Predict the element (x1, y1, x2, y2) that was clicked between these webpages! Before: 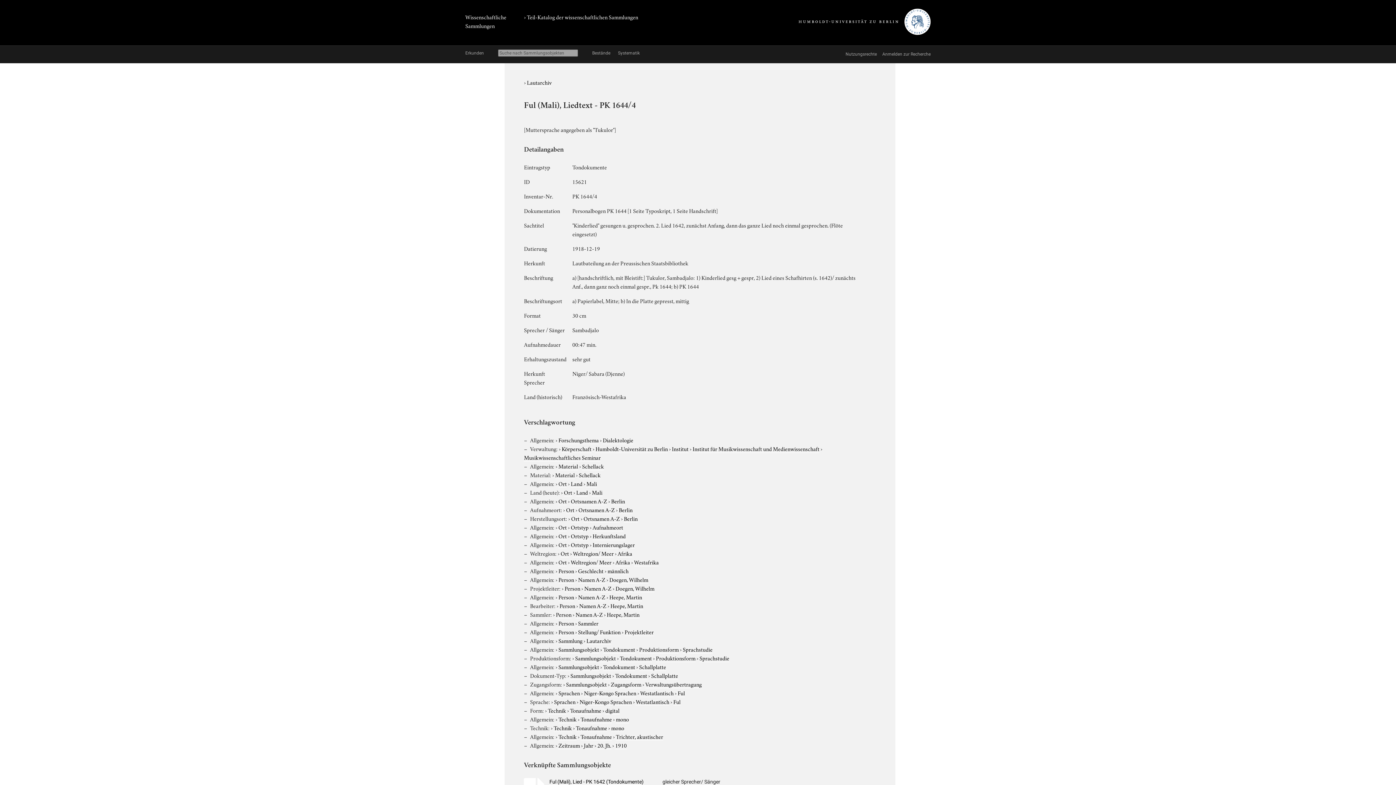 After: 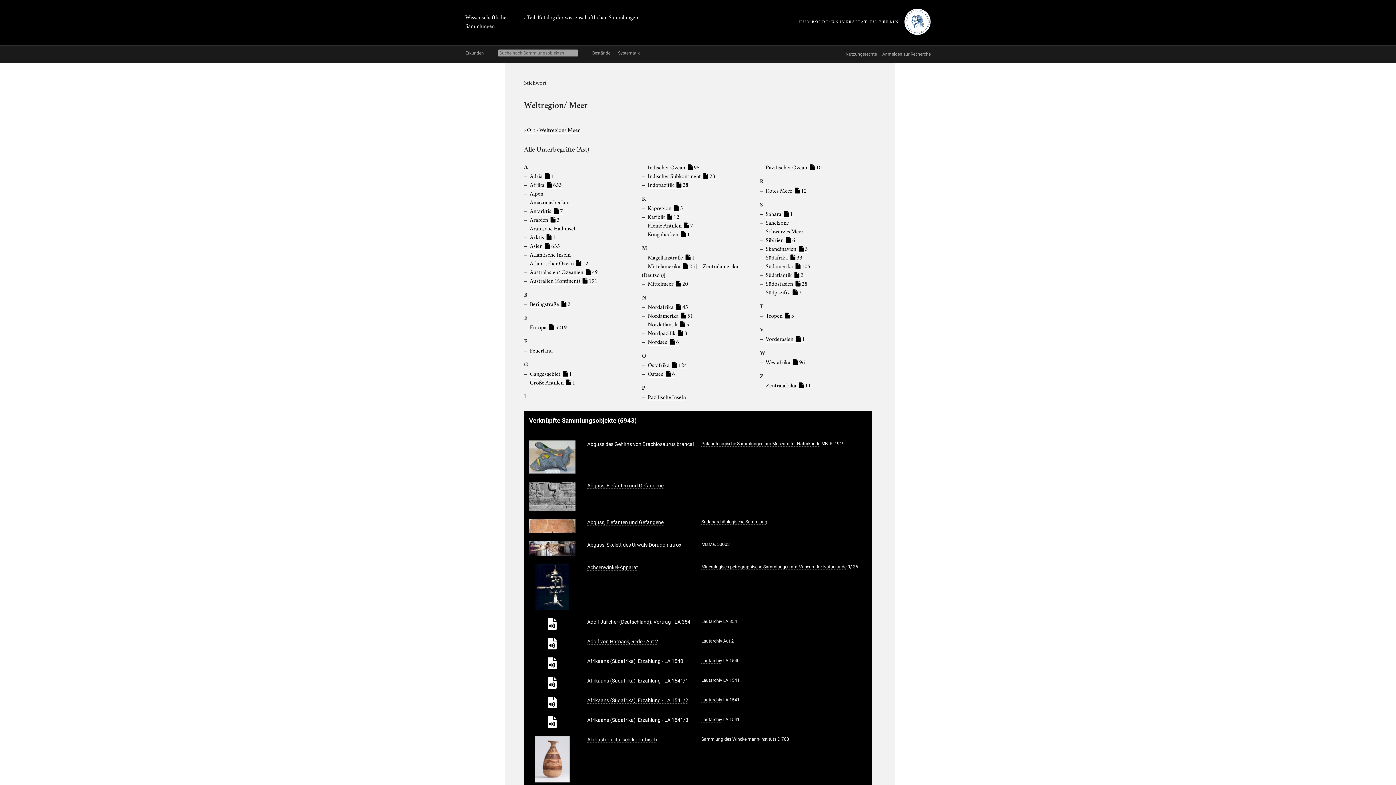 Action: label: Weltregion/ Meer bbox: (570, 558, 611, 566)